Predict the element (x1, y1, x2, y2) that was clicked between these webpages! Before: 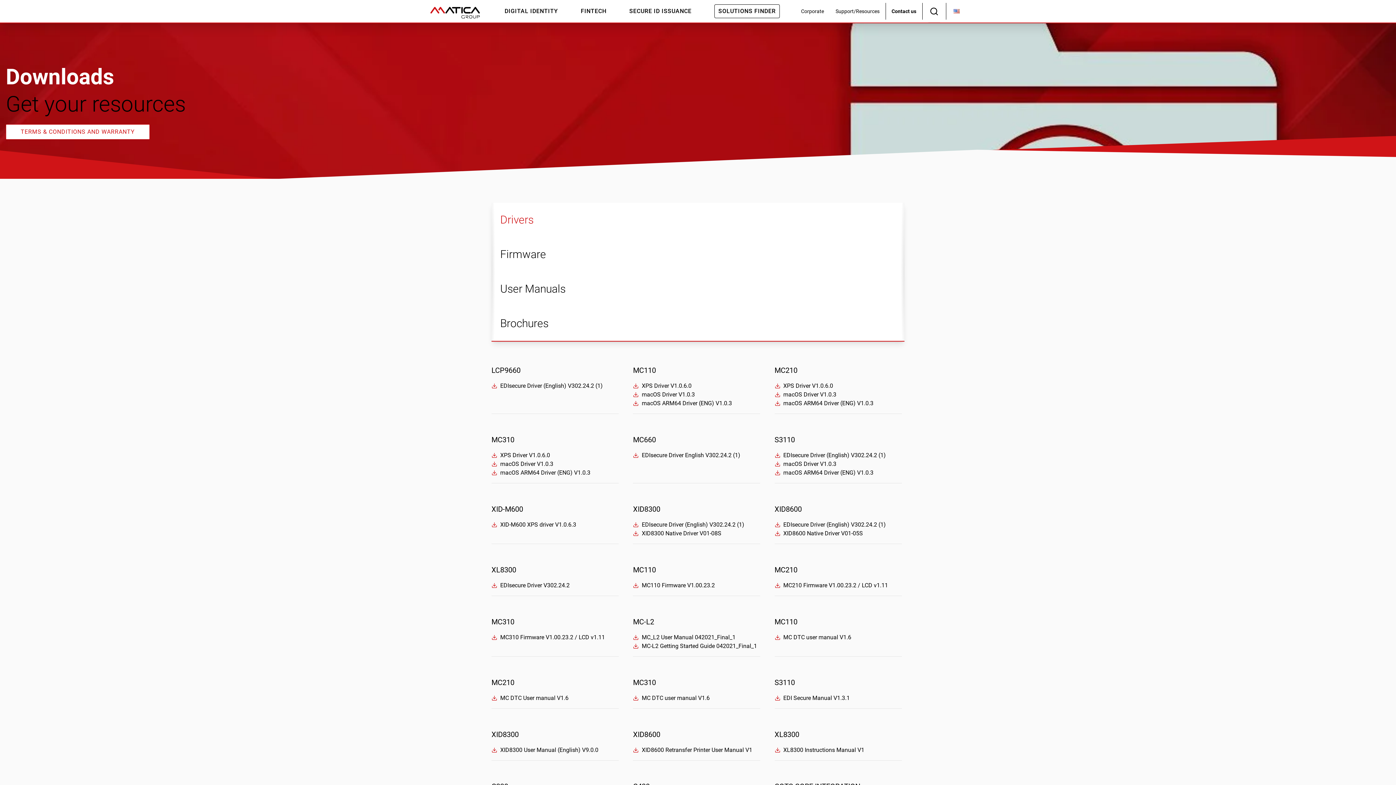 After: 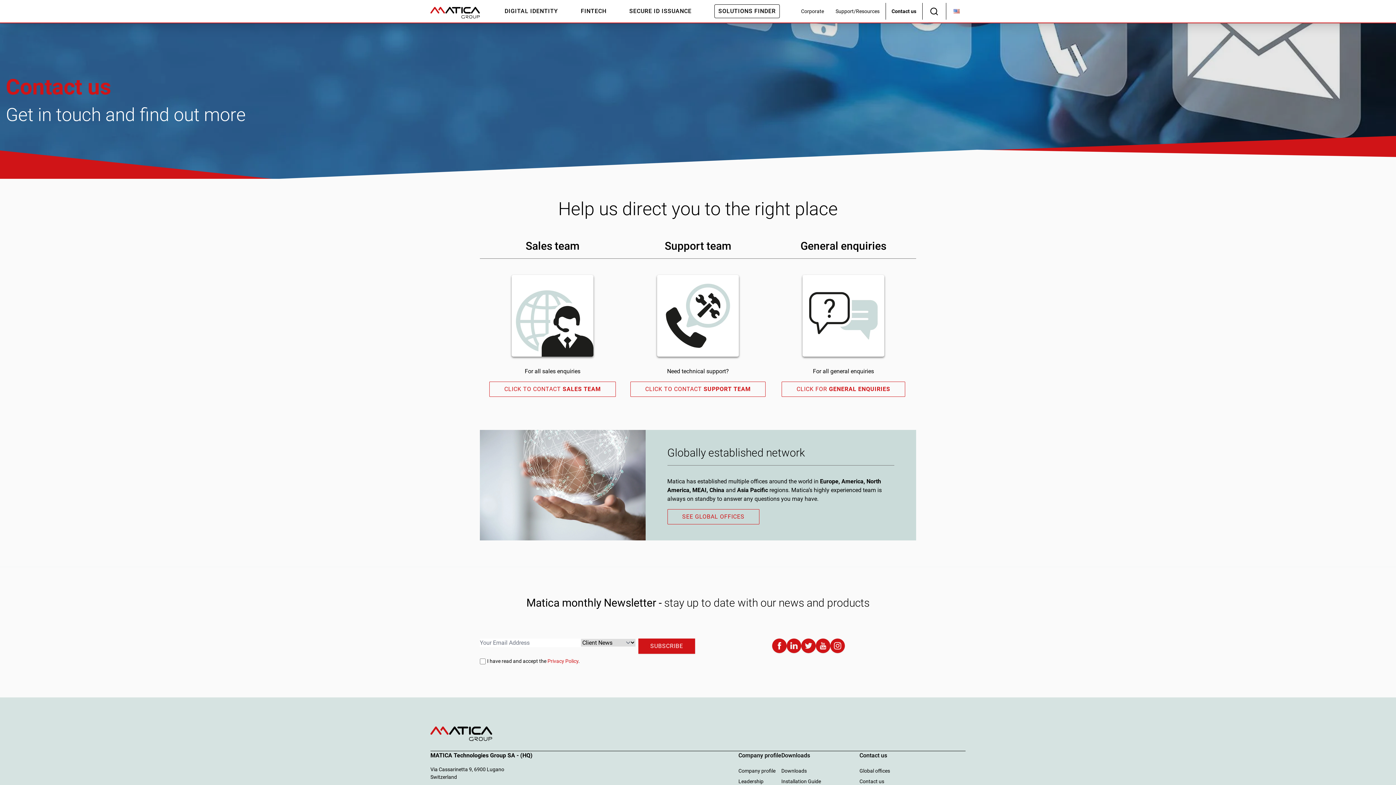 Action: label: Contact us bbox: (885, 2, 922, 19)